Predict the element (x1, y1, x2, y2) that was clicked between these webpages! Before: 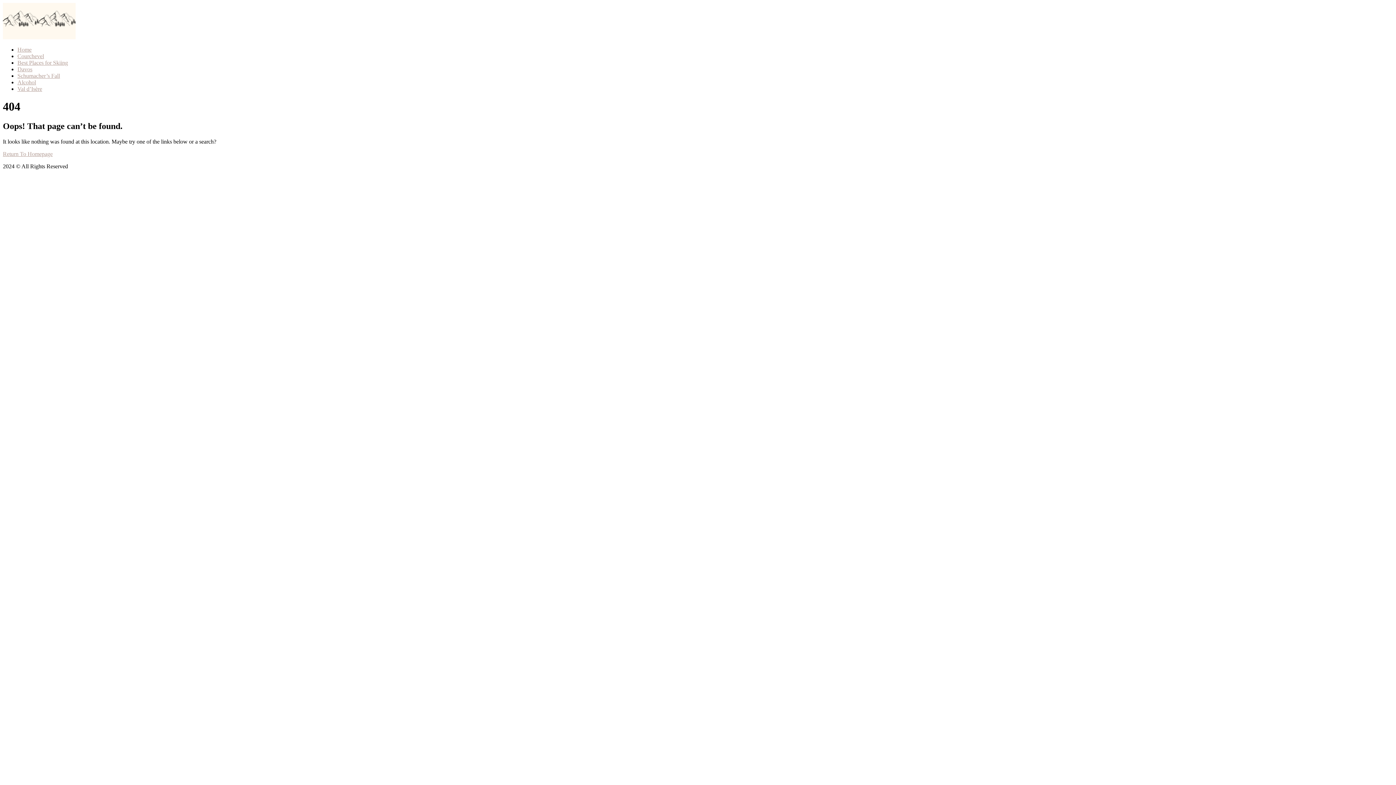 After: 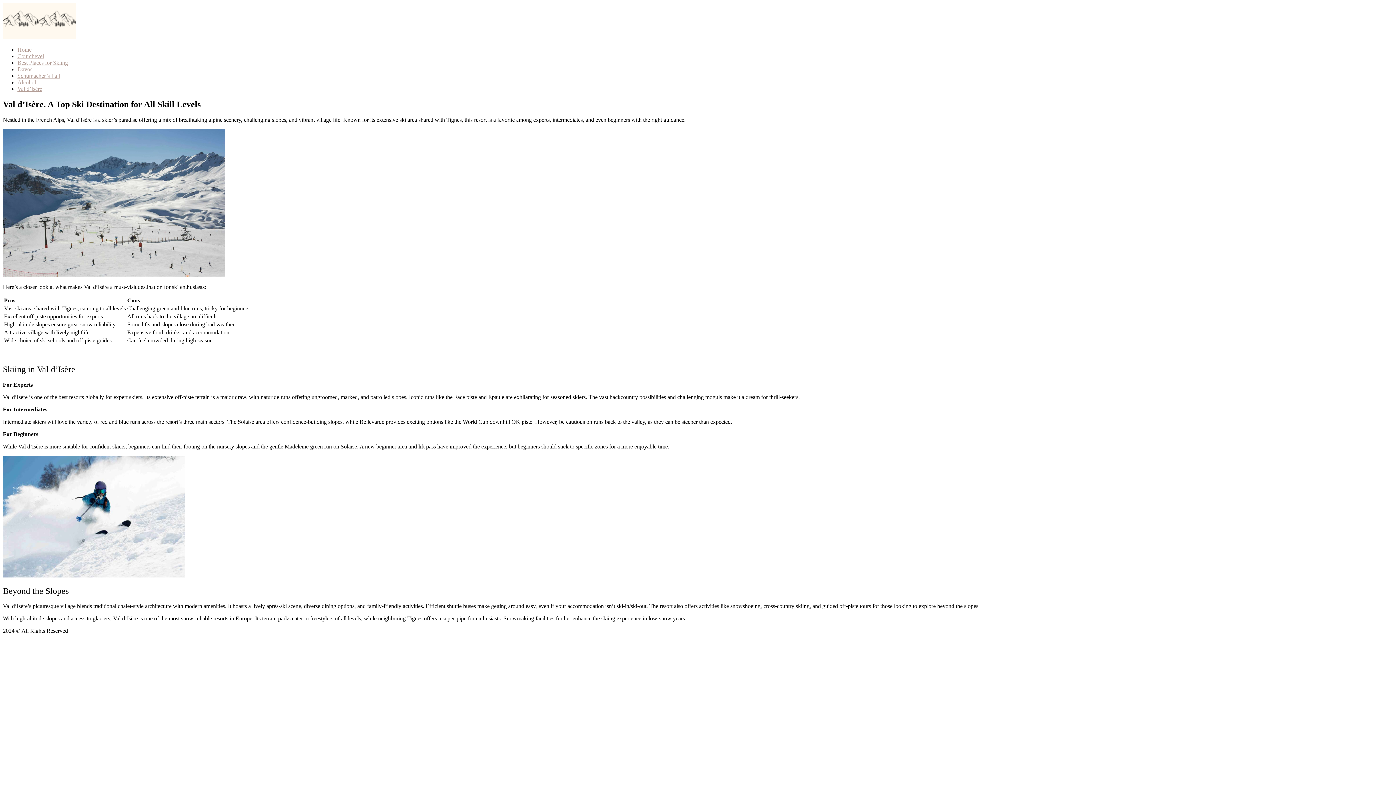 Action: label: Val d’Isère bbox: (17, 85, 42, 92)